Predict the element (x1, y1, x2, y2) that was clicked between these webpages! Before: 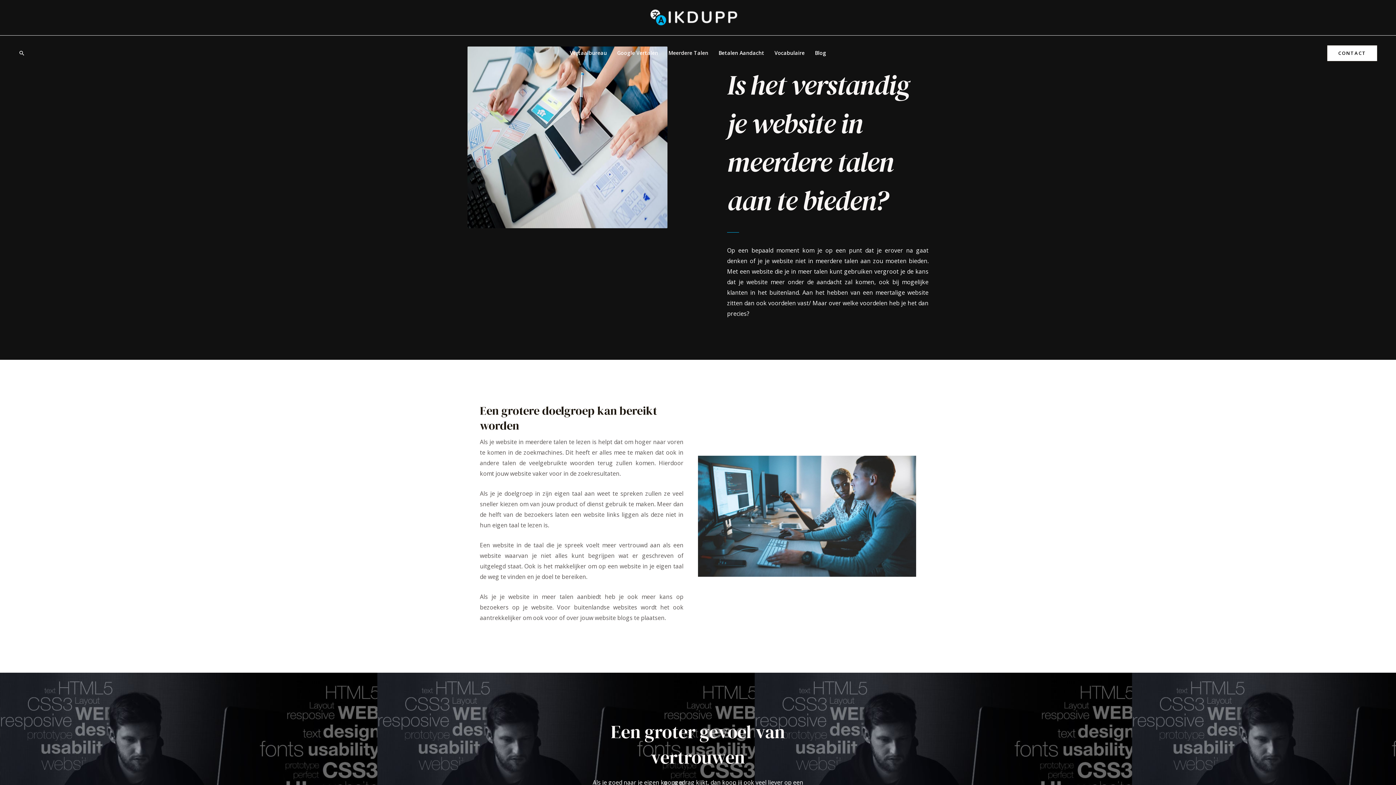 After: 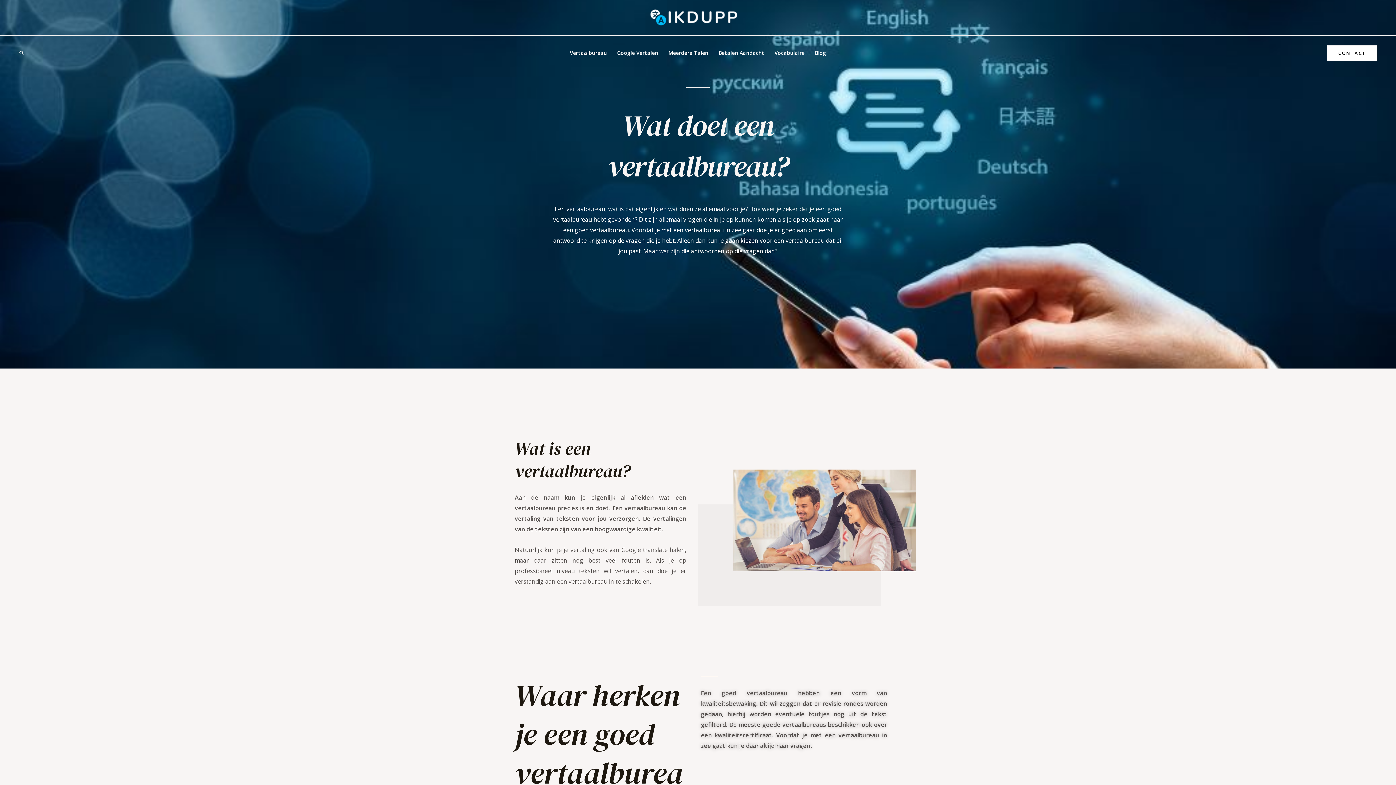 Action: bbox: (649, 13, 740, 21) label: Ikdupp.nl